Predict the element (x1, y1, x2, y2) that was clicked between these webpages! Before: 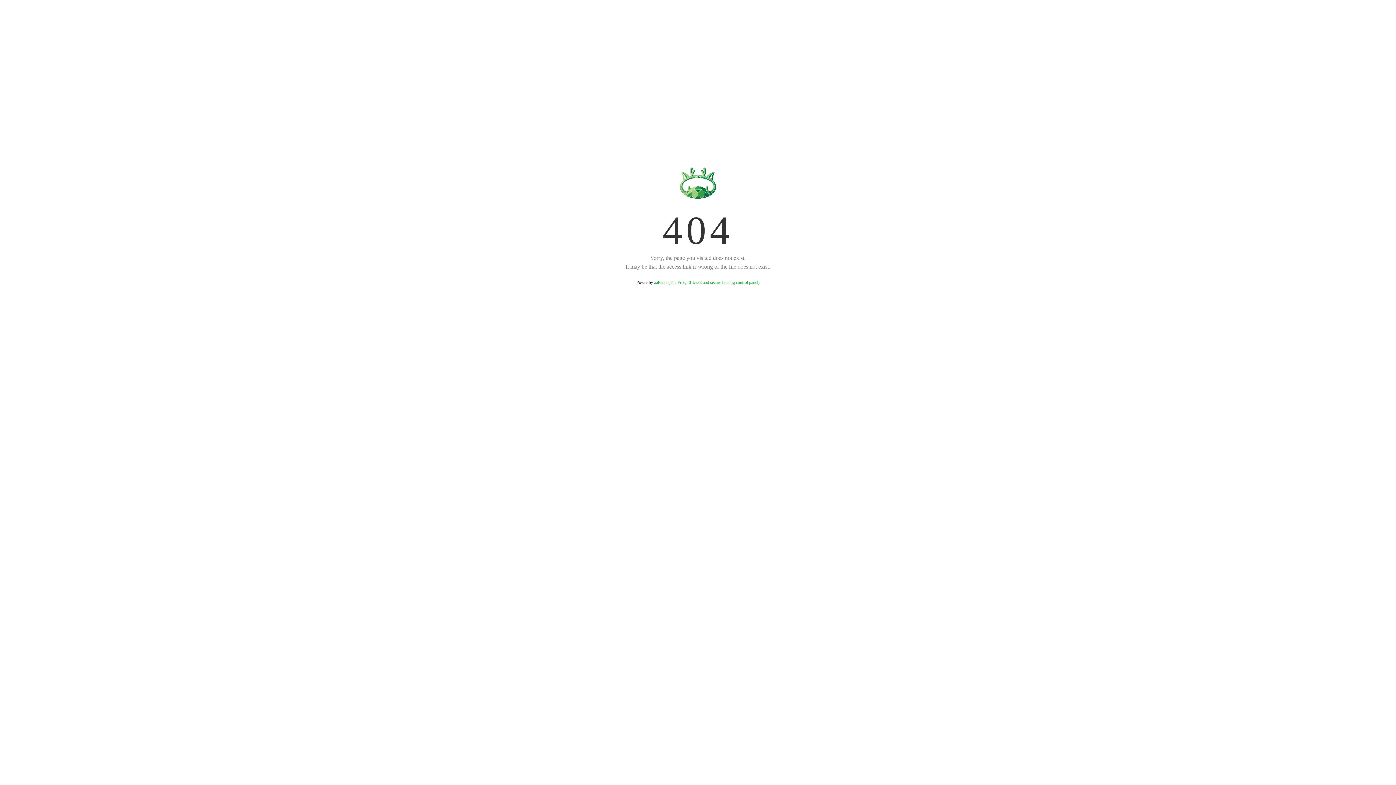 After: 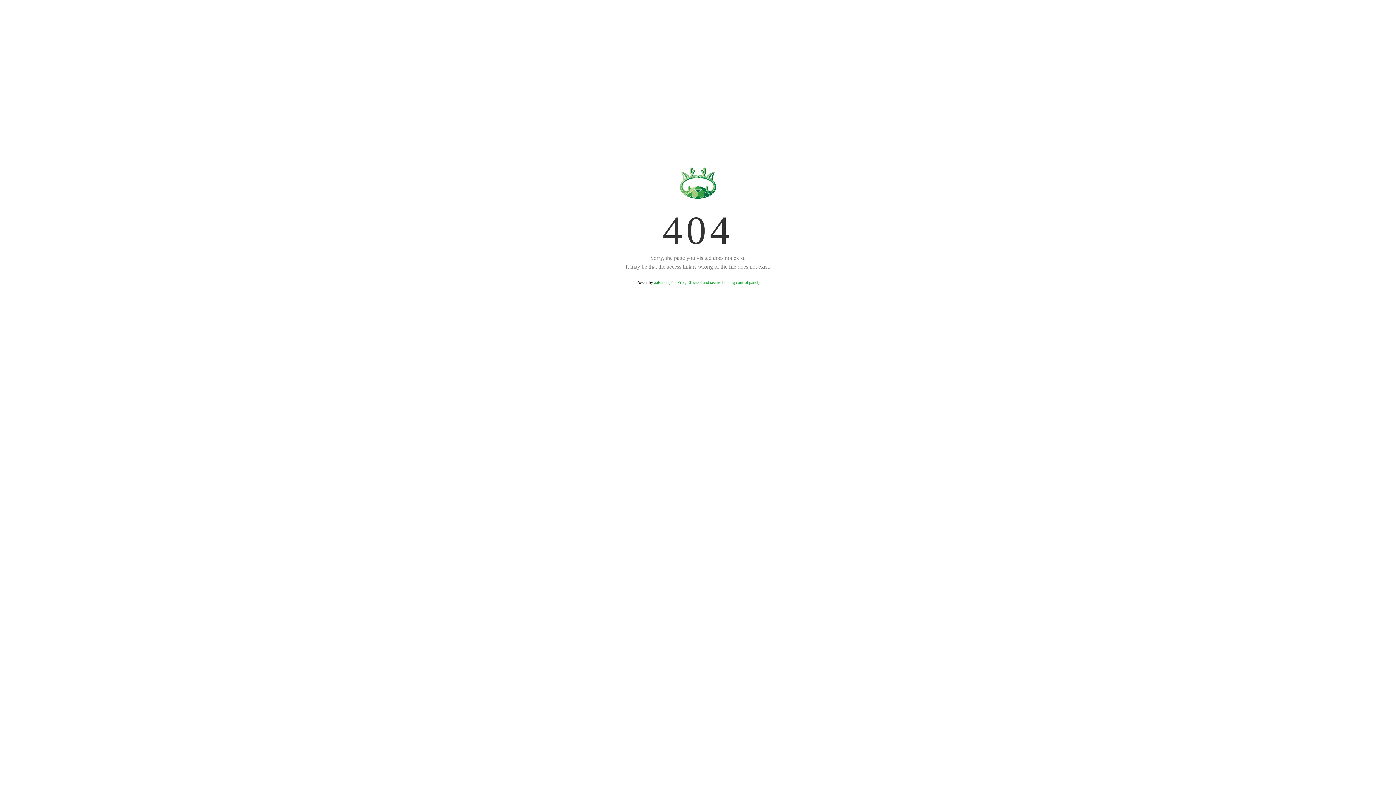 Action: label: aaPanel (The Free, Efficient and secure hosting control panel) bbox: (654, 280, 759, 285)